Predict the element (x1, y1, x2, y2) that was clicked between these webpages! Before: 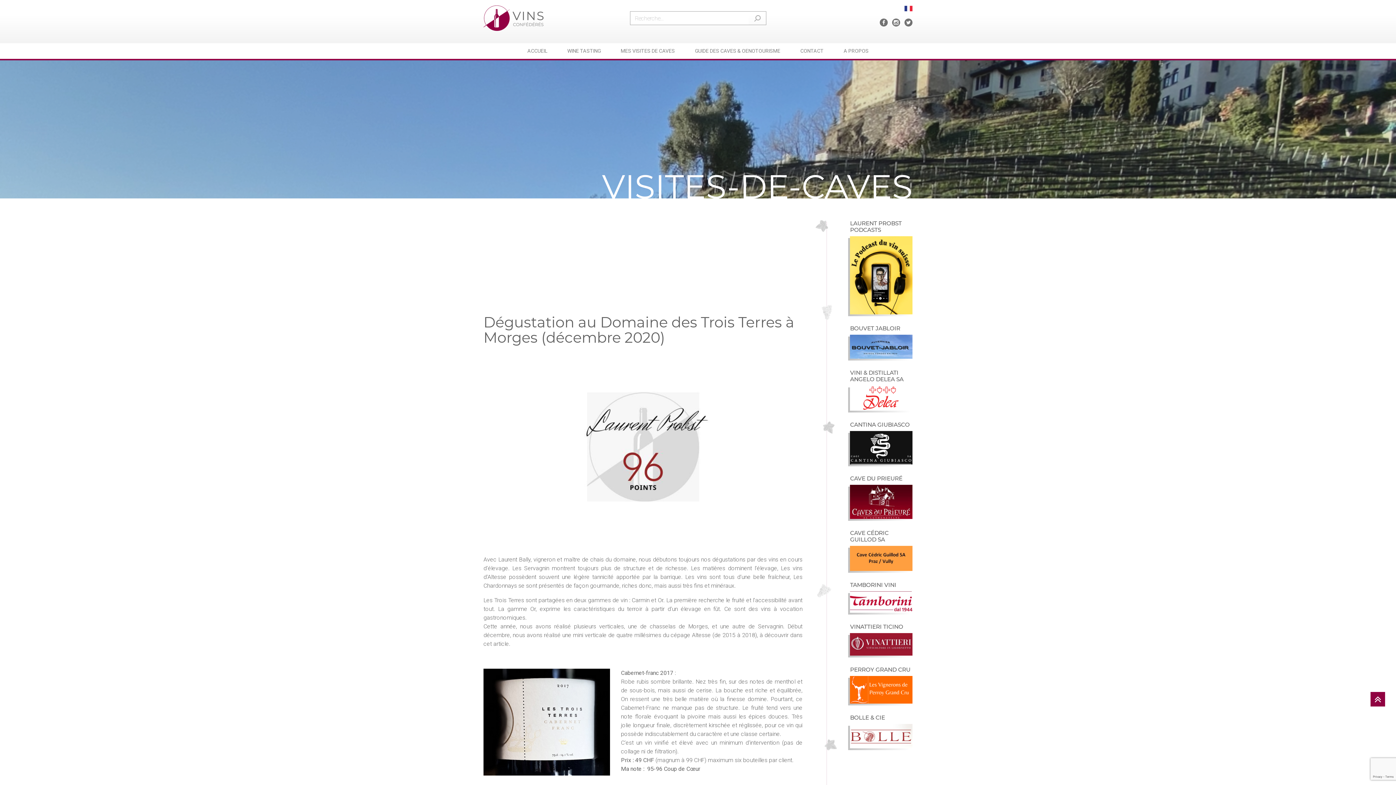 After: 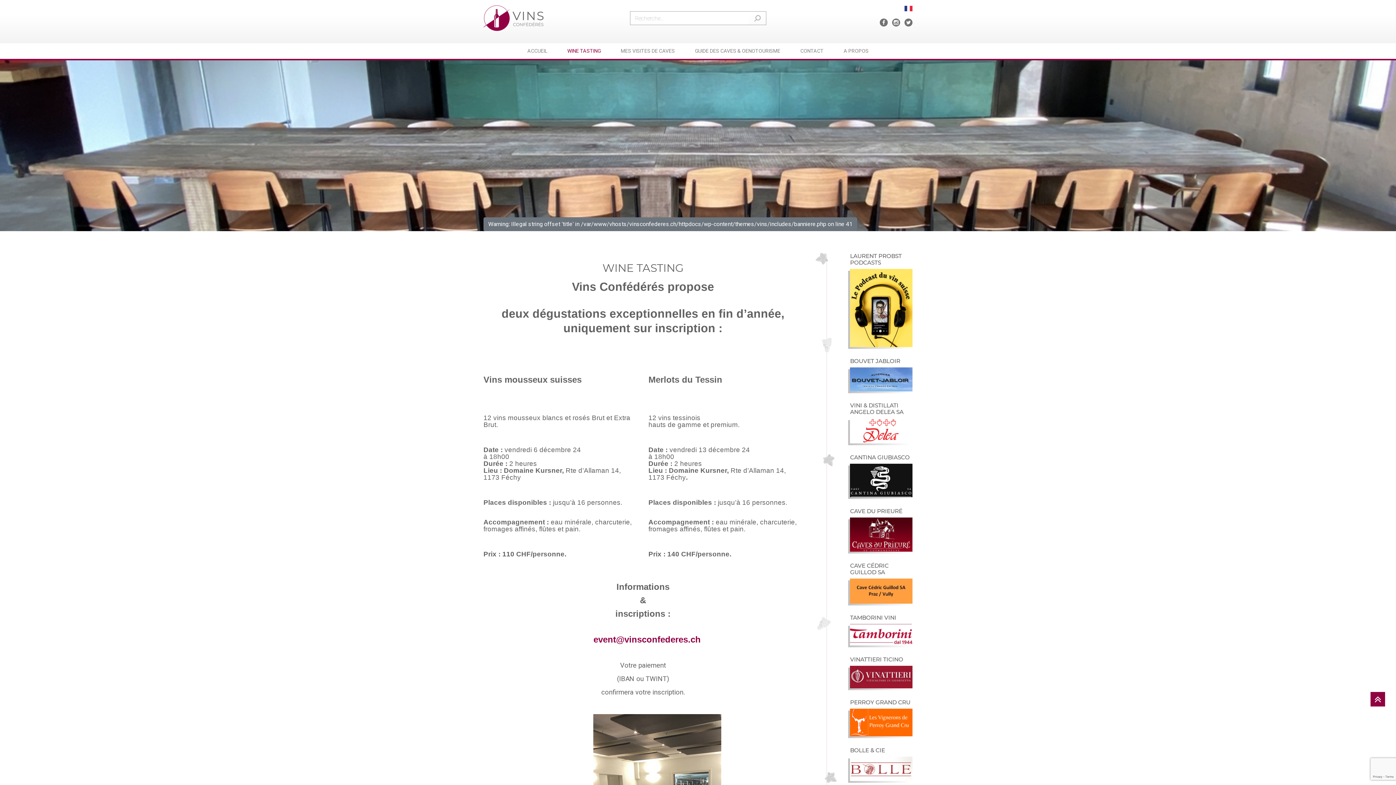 Action: bbox: (567, 43, 600, 58) label: WINE TASTING